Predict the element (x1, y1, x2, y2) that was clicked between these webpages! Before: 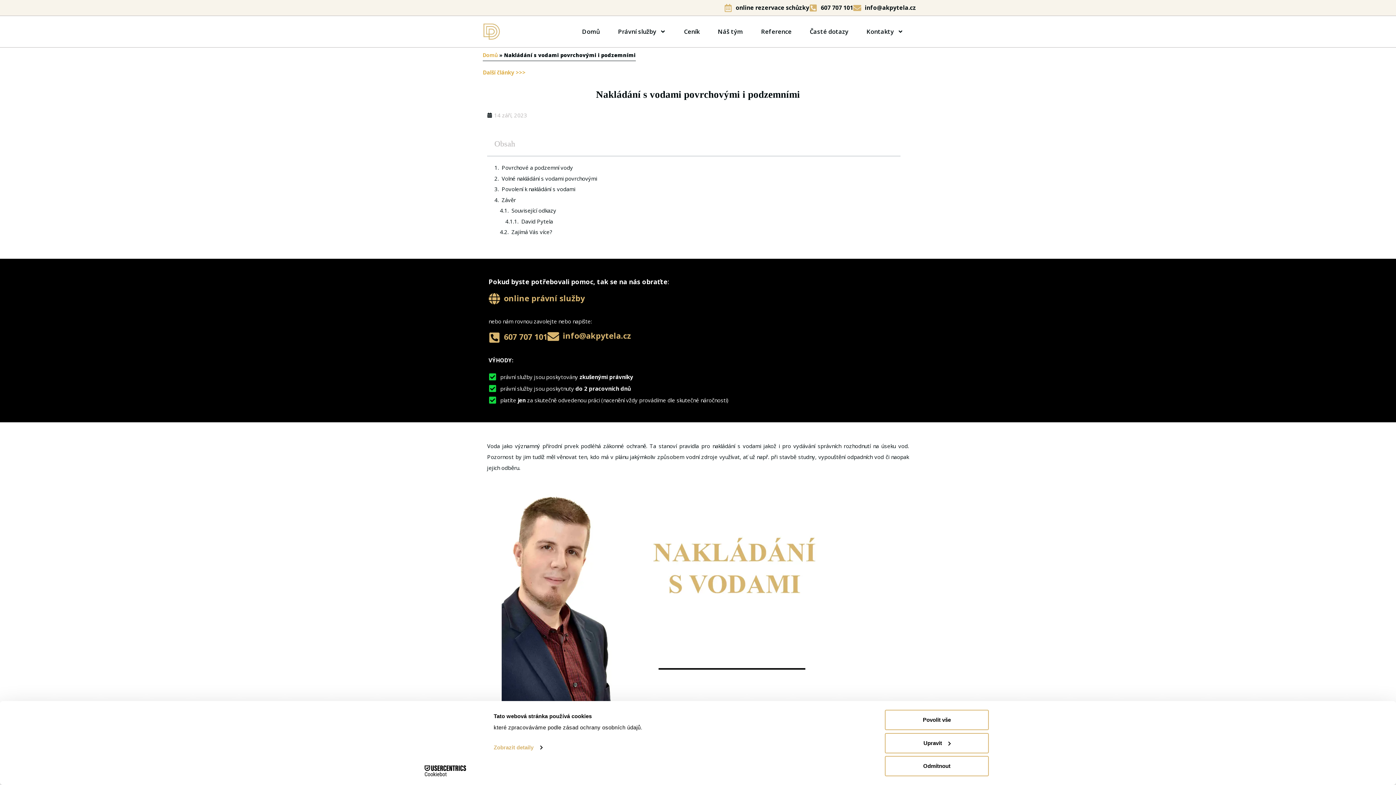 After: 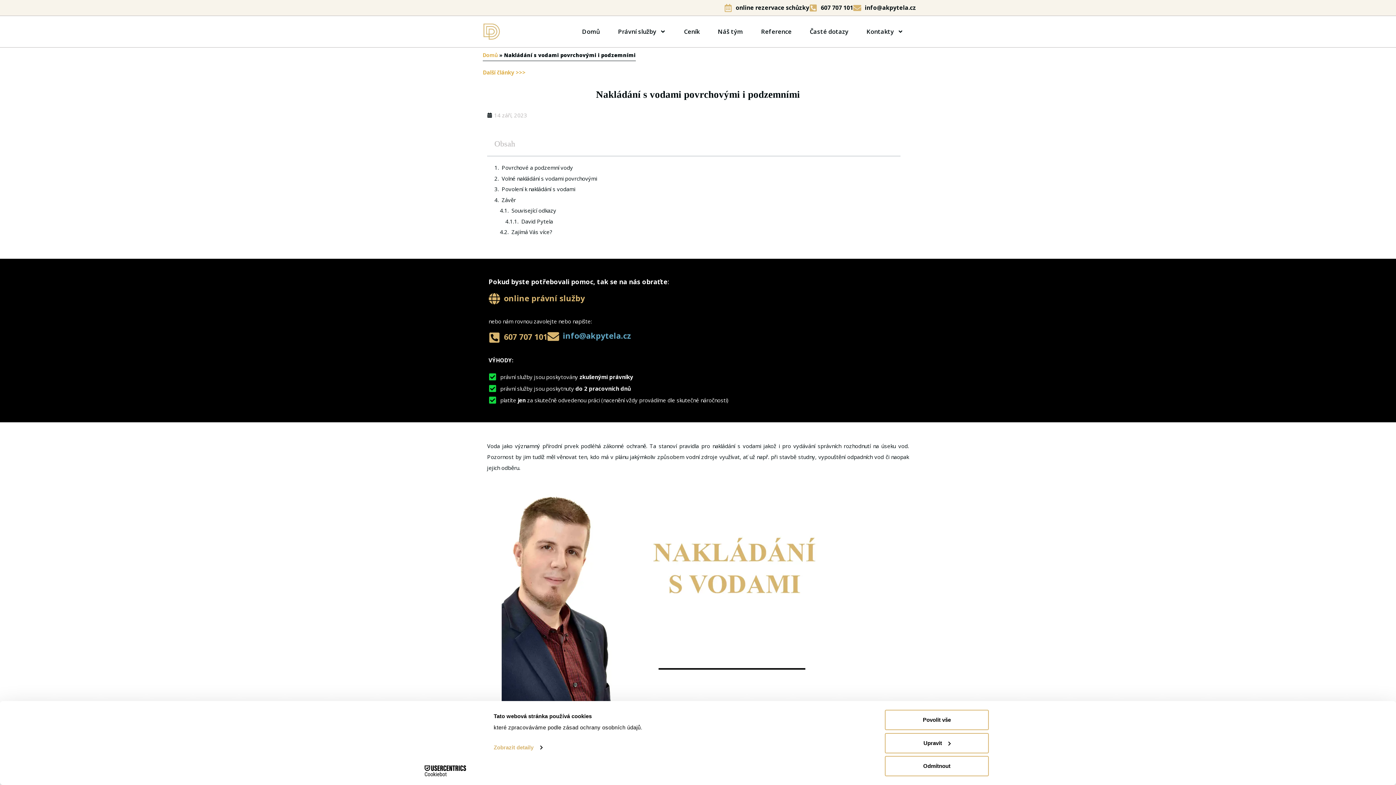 Action: bbox: (562, 330, 631, 341) label: info@akpytela.cz